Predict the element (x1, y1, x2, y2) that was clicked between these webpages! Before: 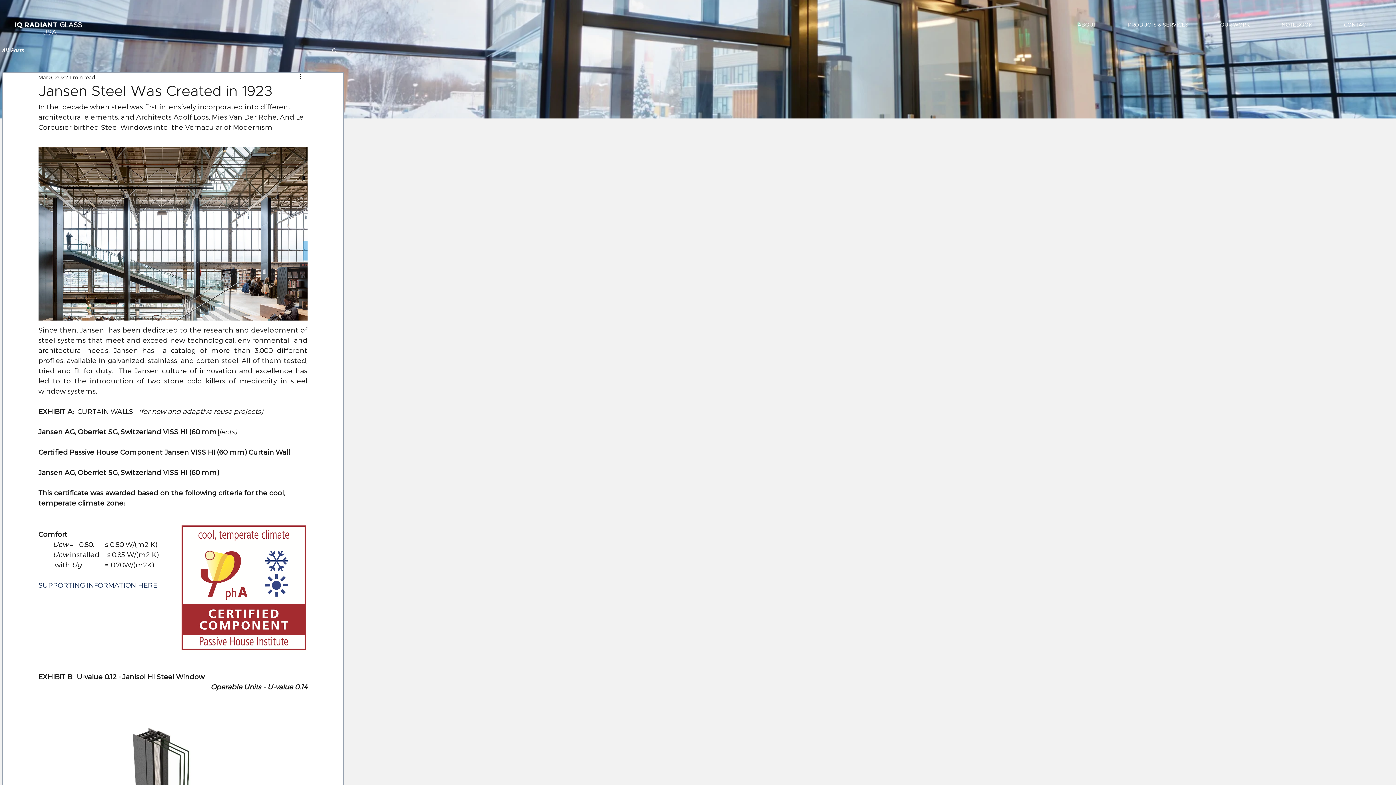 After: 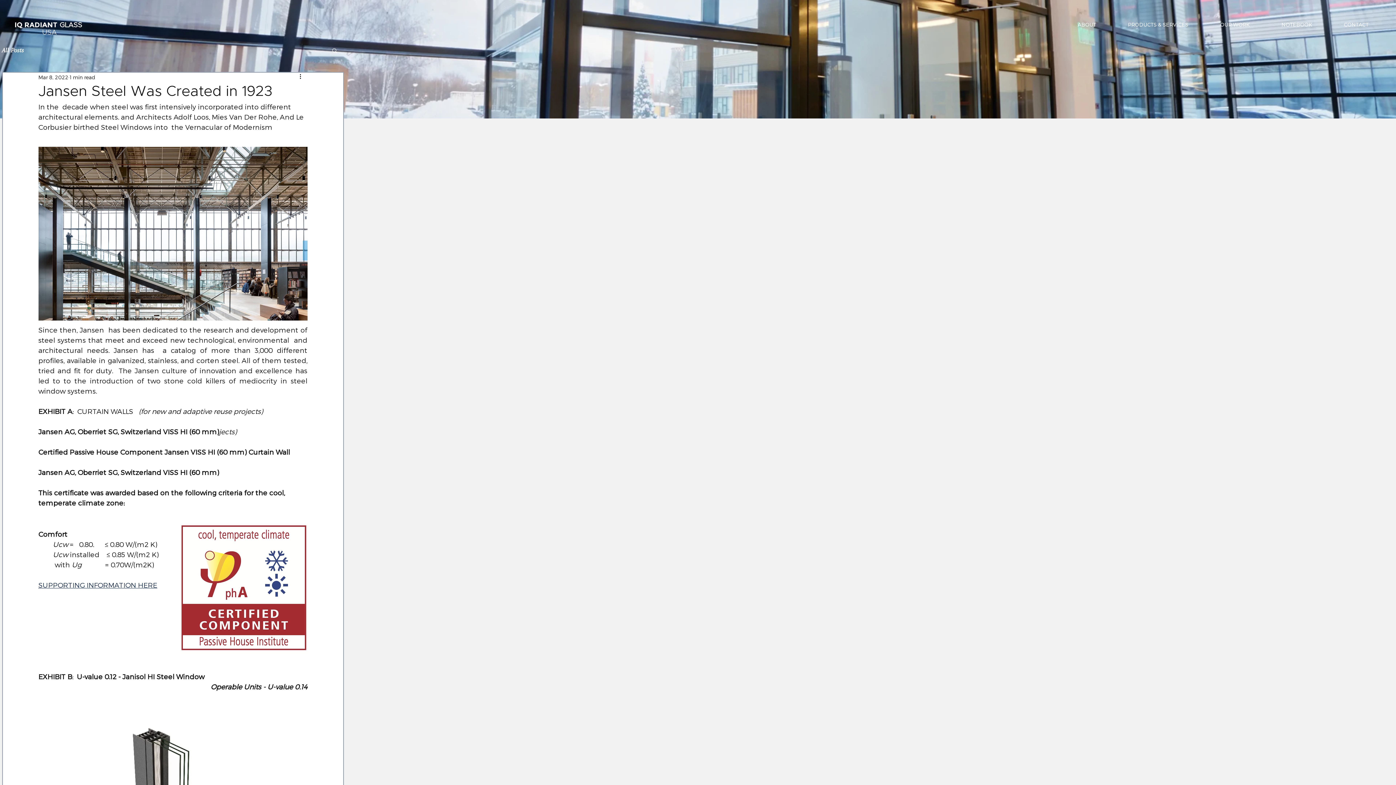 Action: label: Search bbox: (331, 47, 338, 53)